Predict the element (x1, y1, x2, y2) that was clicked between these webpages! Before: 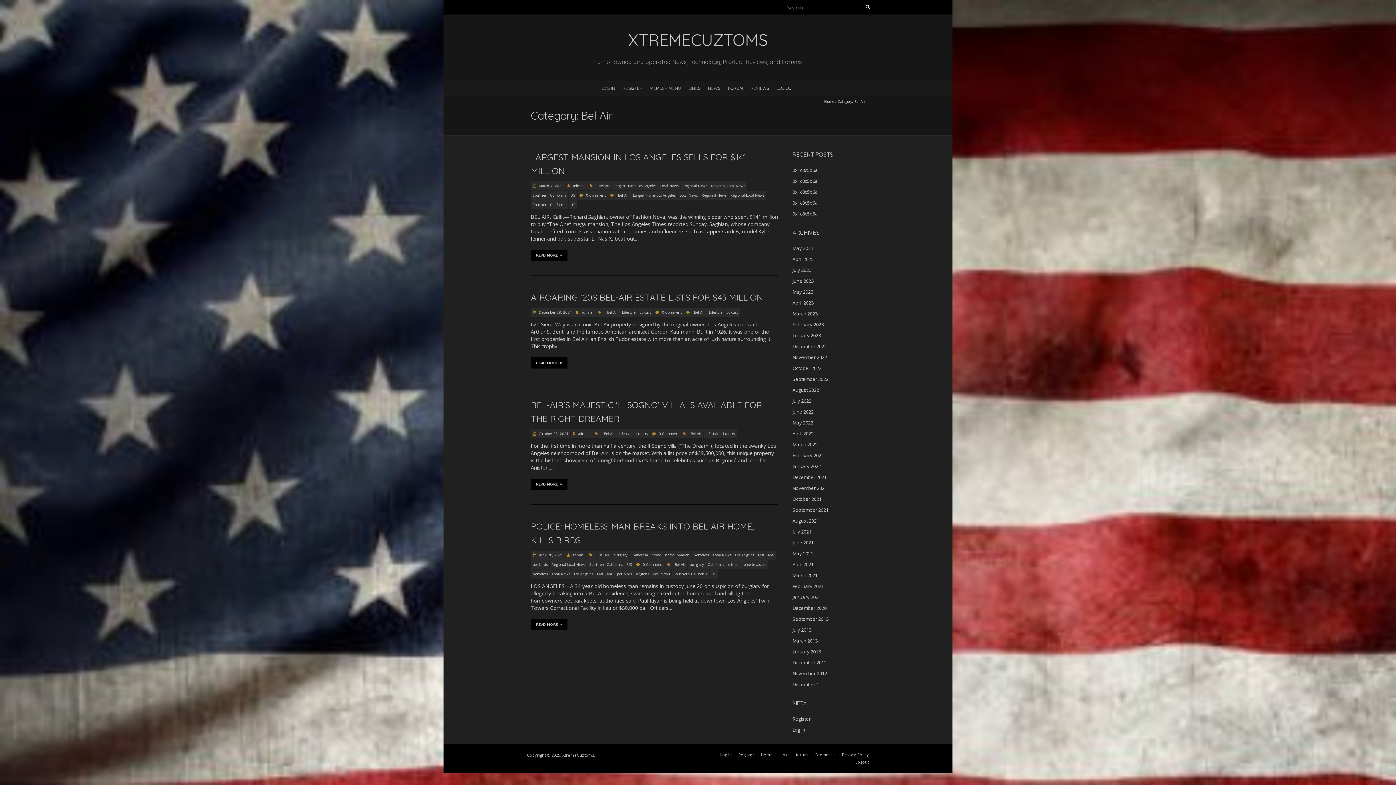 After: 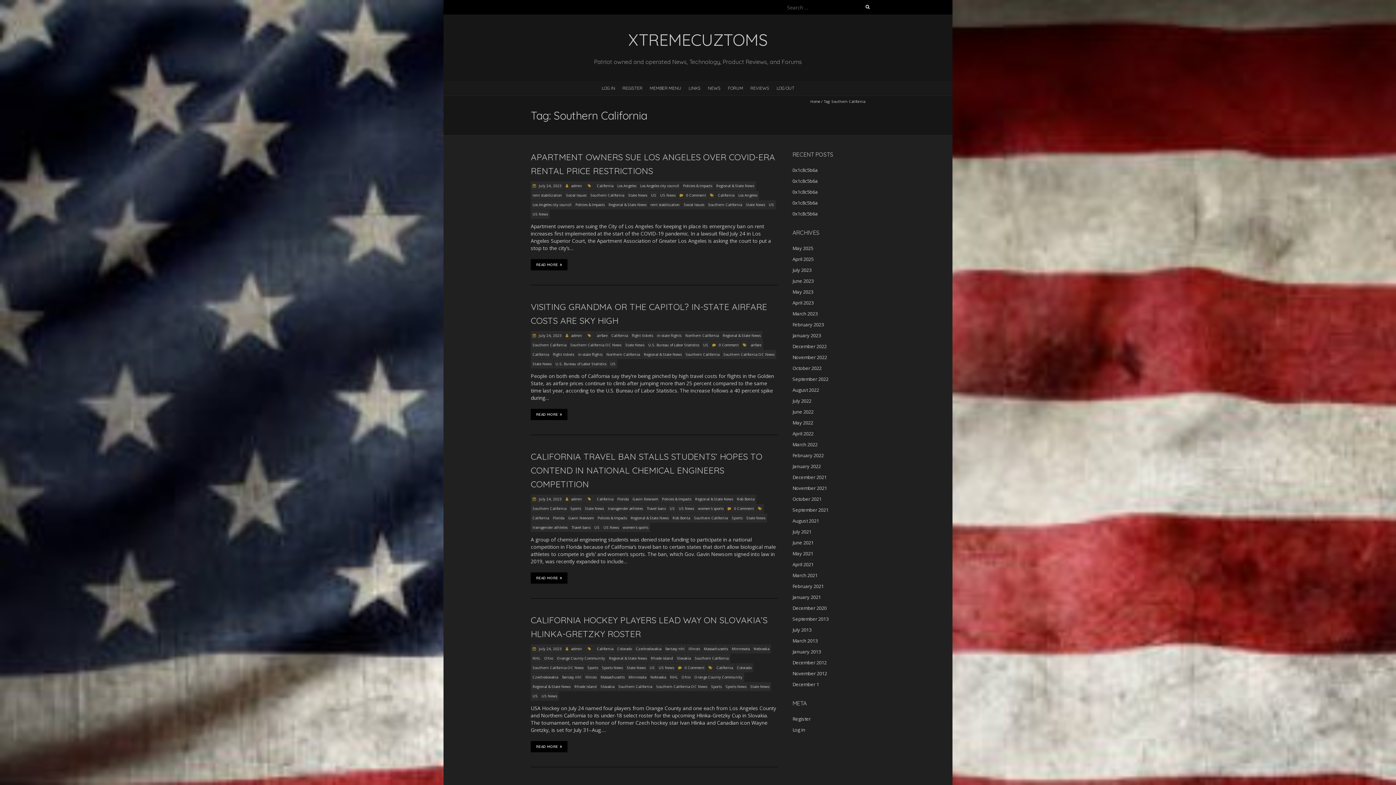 Action: label: Southern California bbox: (672, 569, 709, 578)